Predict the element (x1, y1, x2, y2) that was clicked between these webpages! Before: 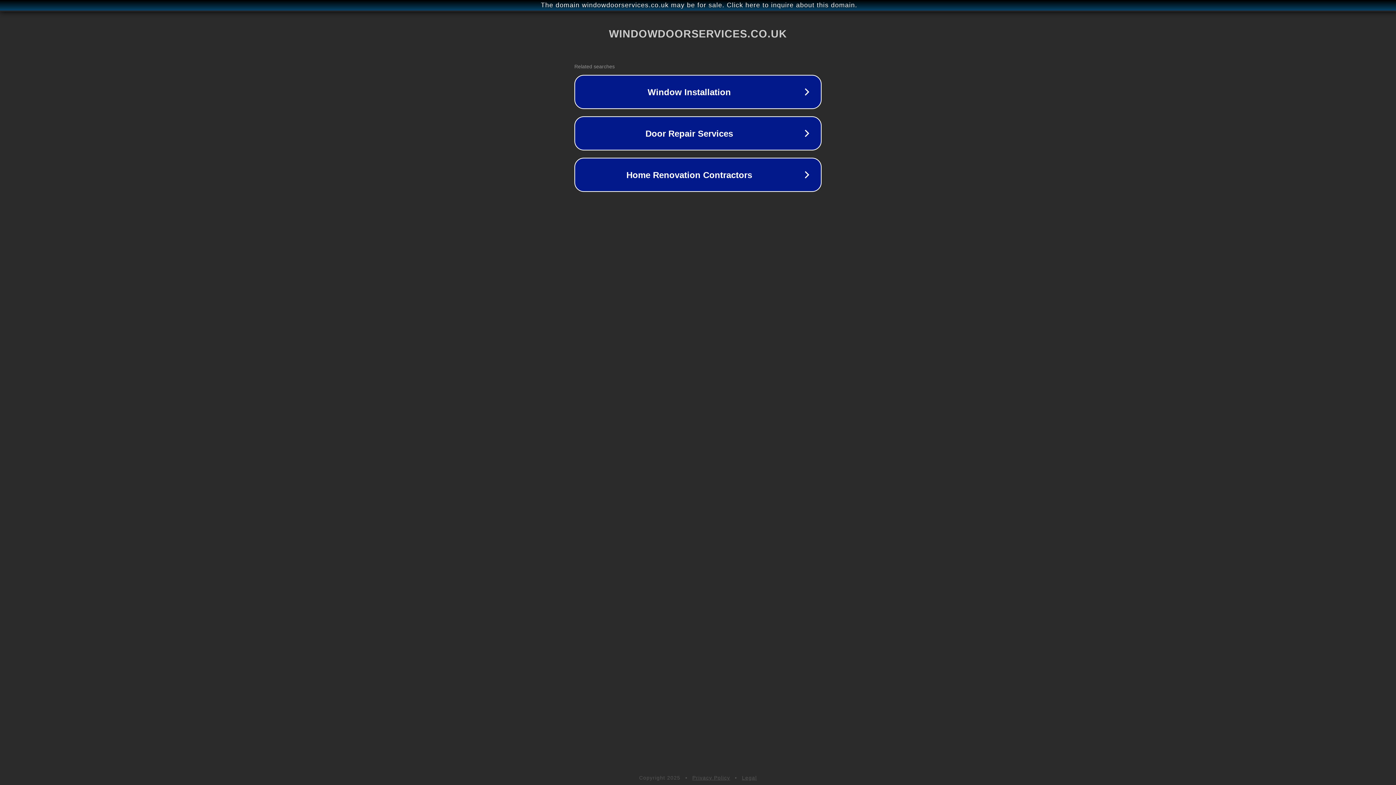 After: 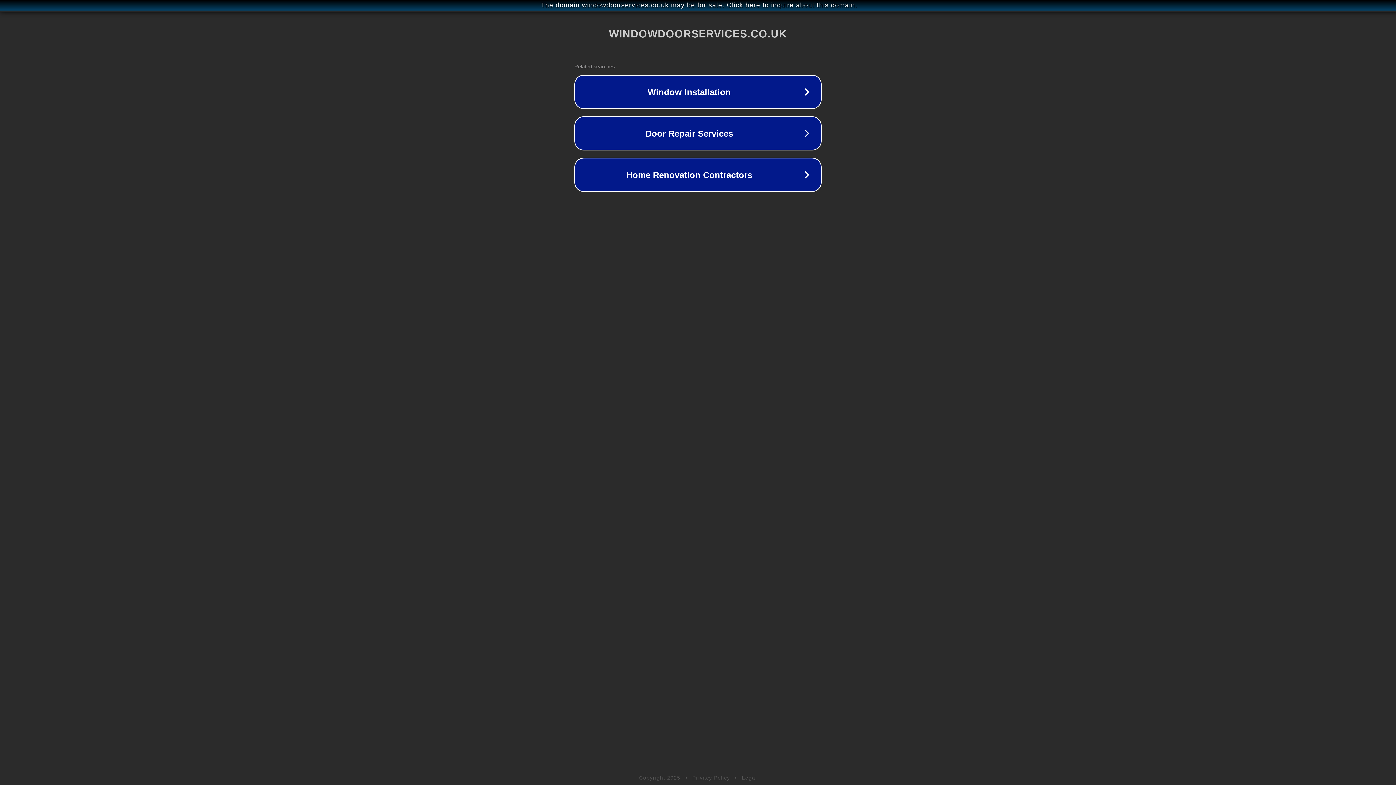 Action: bbox: (742, 775, 757, 781) label: Legal